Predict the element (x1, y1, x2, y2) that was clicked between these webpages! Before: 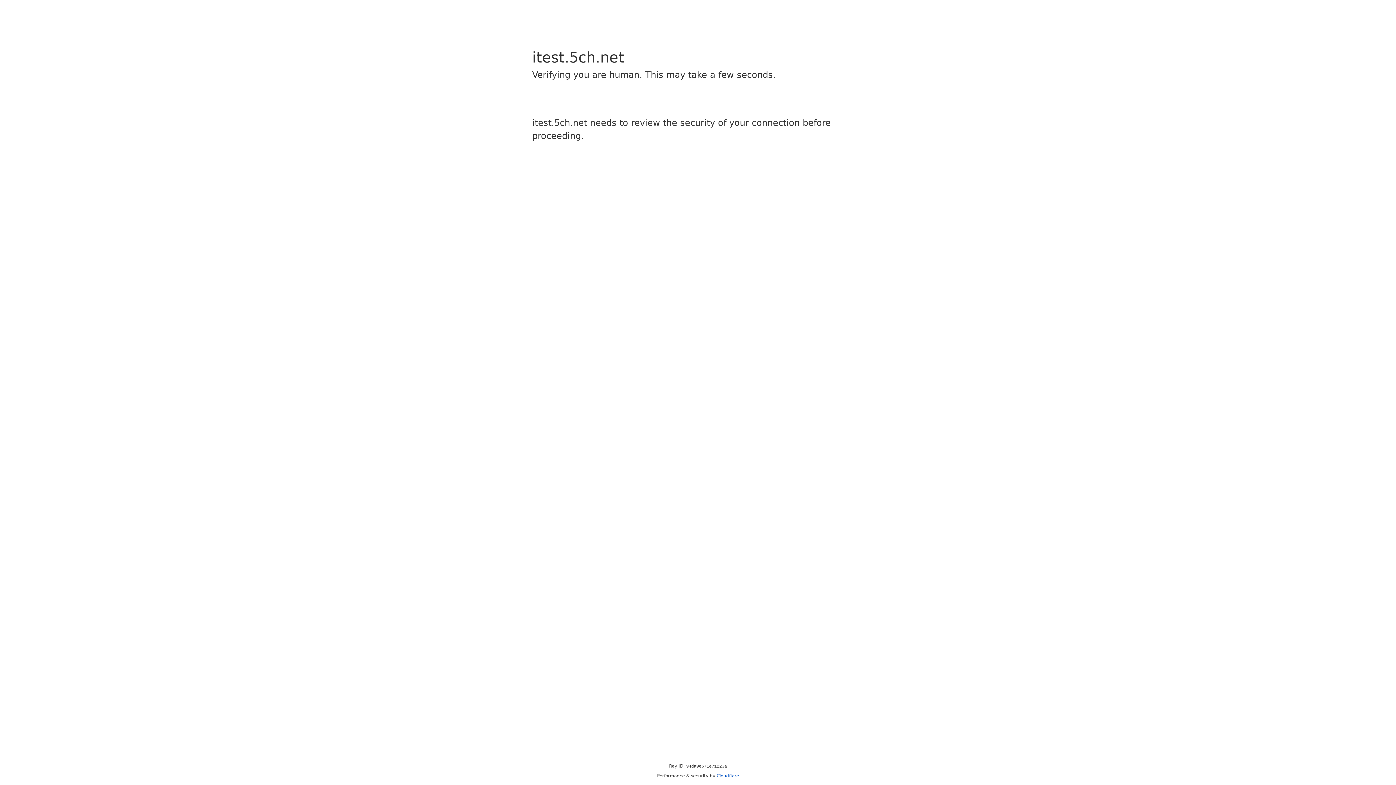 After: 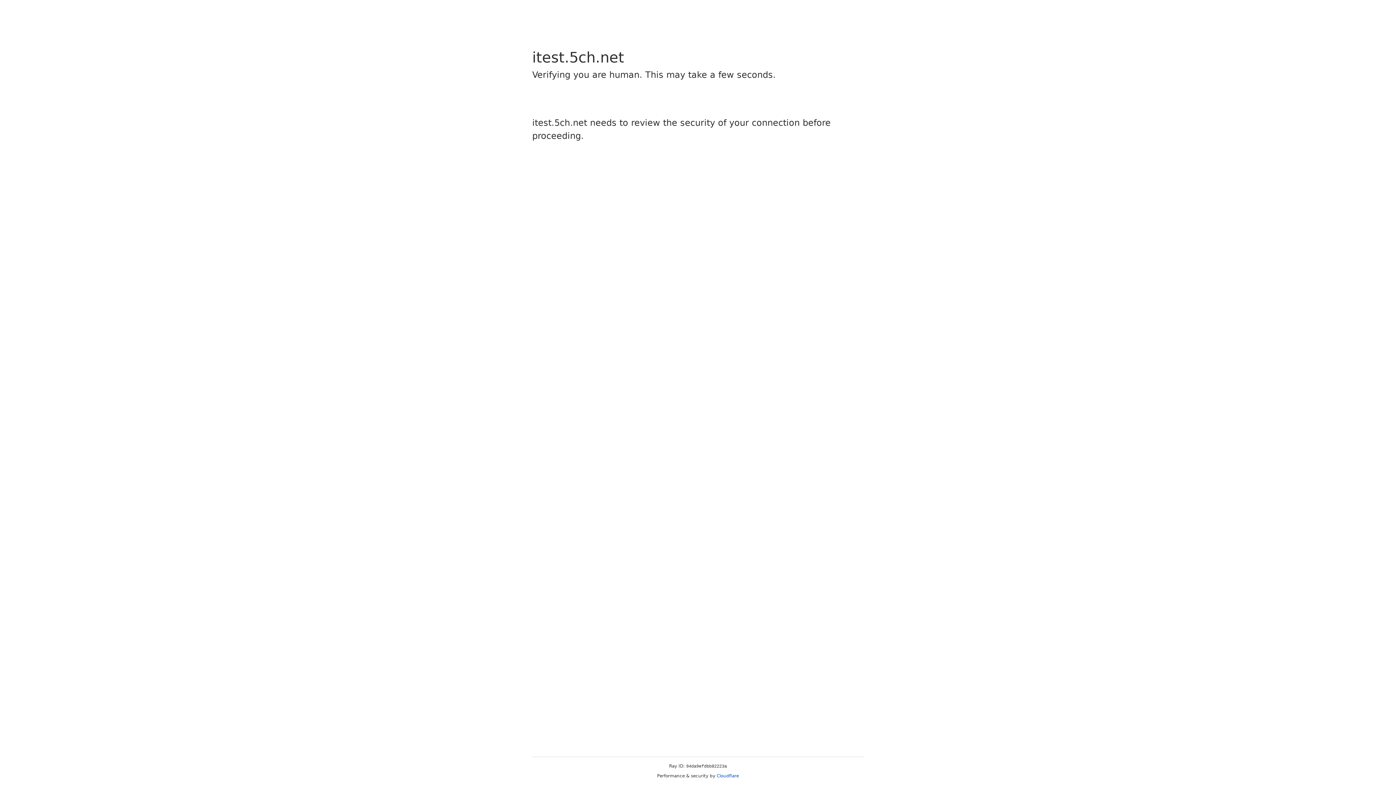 Action: bbox: (716, 773, 739, 778) label: Cloudflare